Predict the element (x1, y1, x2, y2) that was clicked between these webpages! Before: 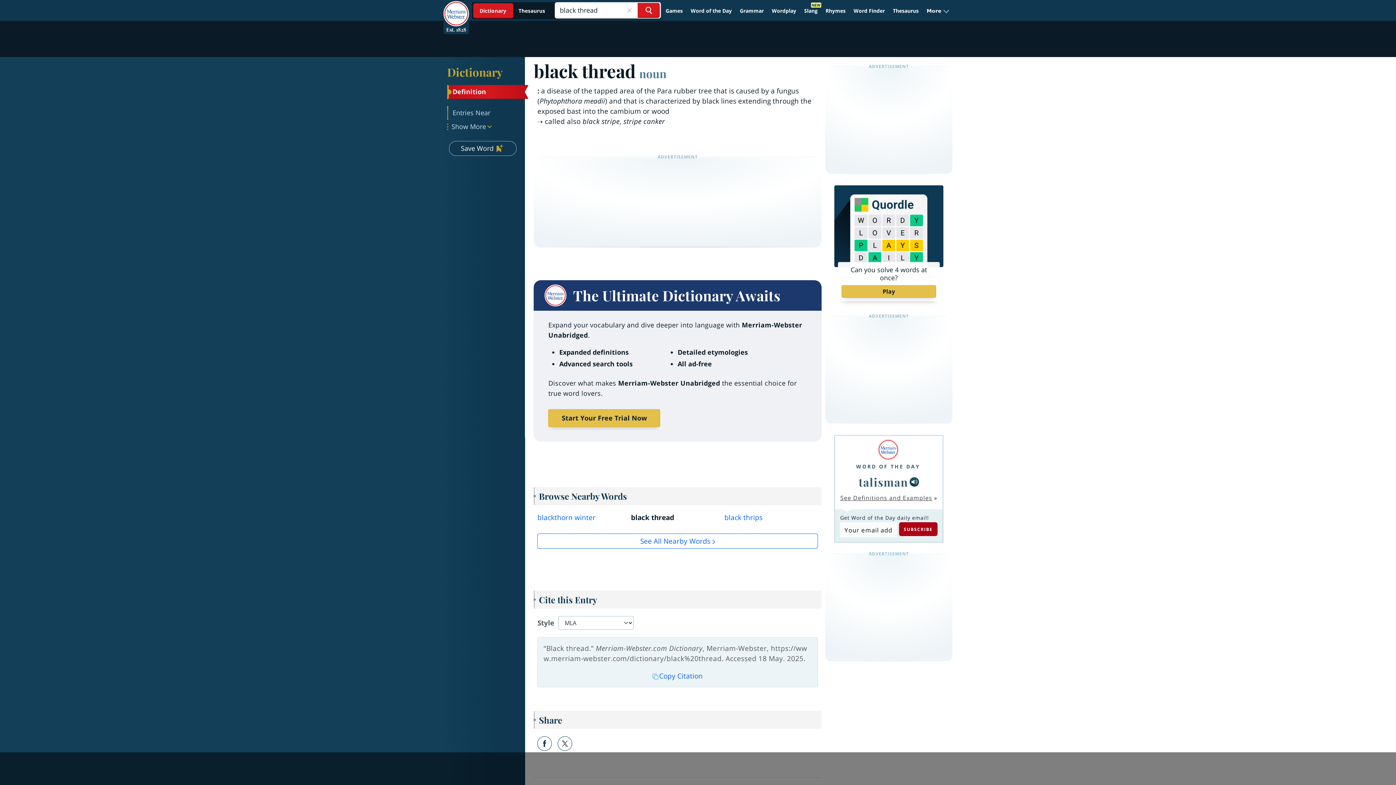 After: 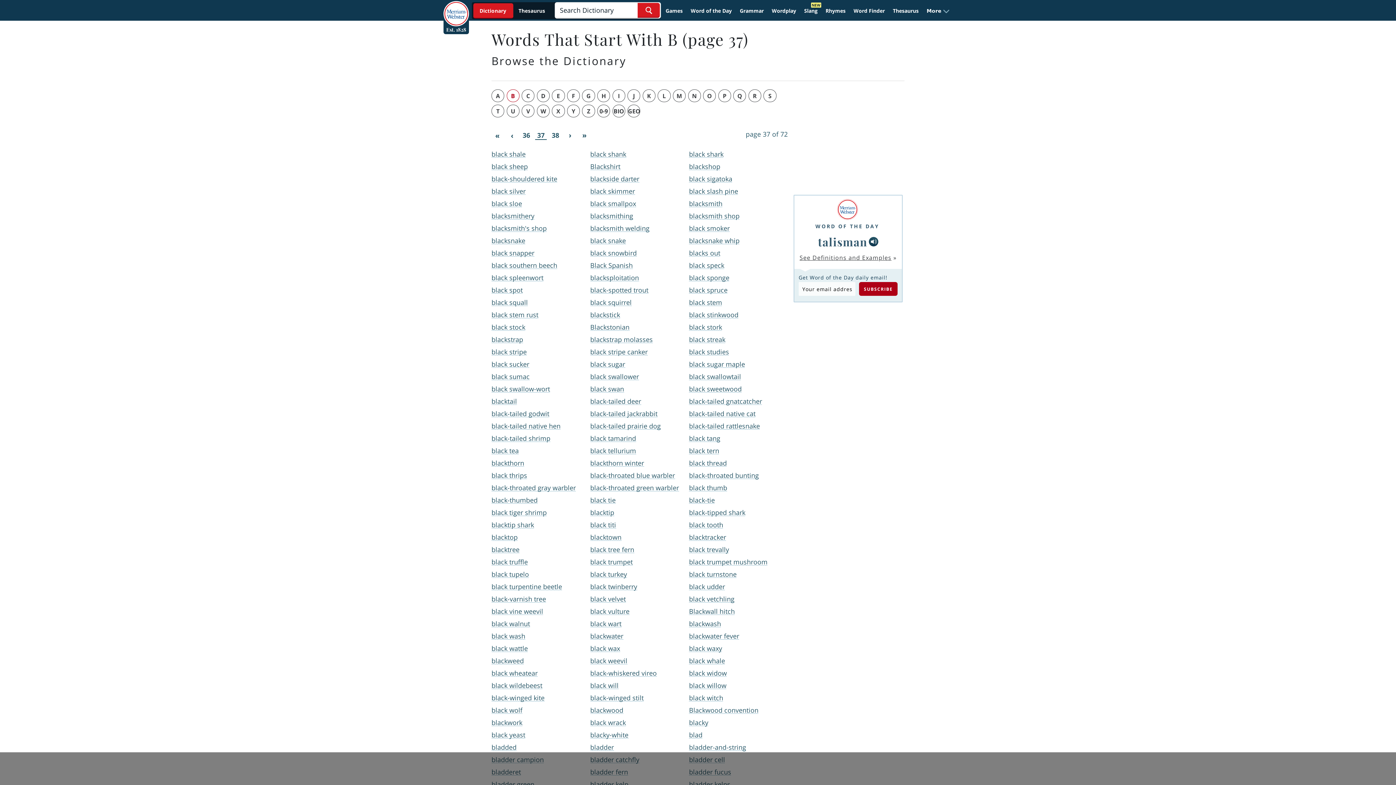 Action: bbox: (537, 533, 818, 549) label: See All Nearby Words